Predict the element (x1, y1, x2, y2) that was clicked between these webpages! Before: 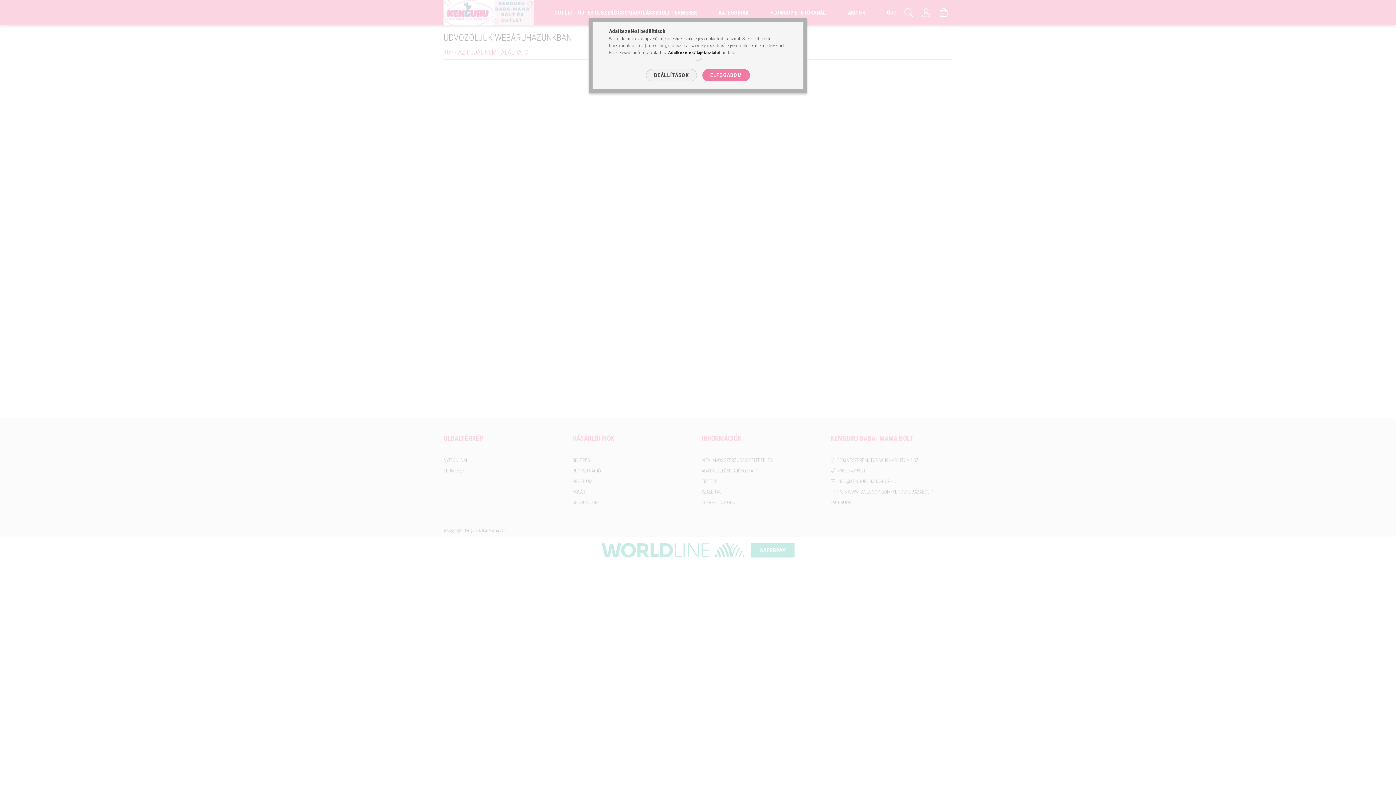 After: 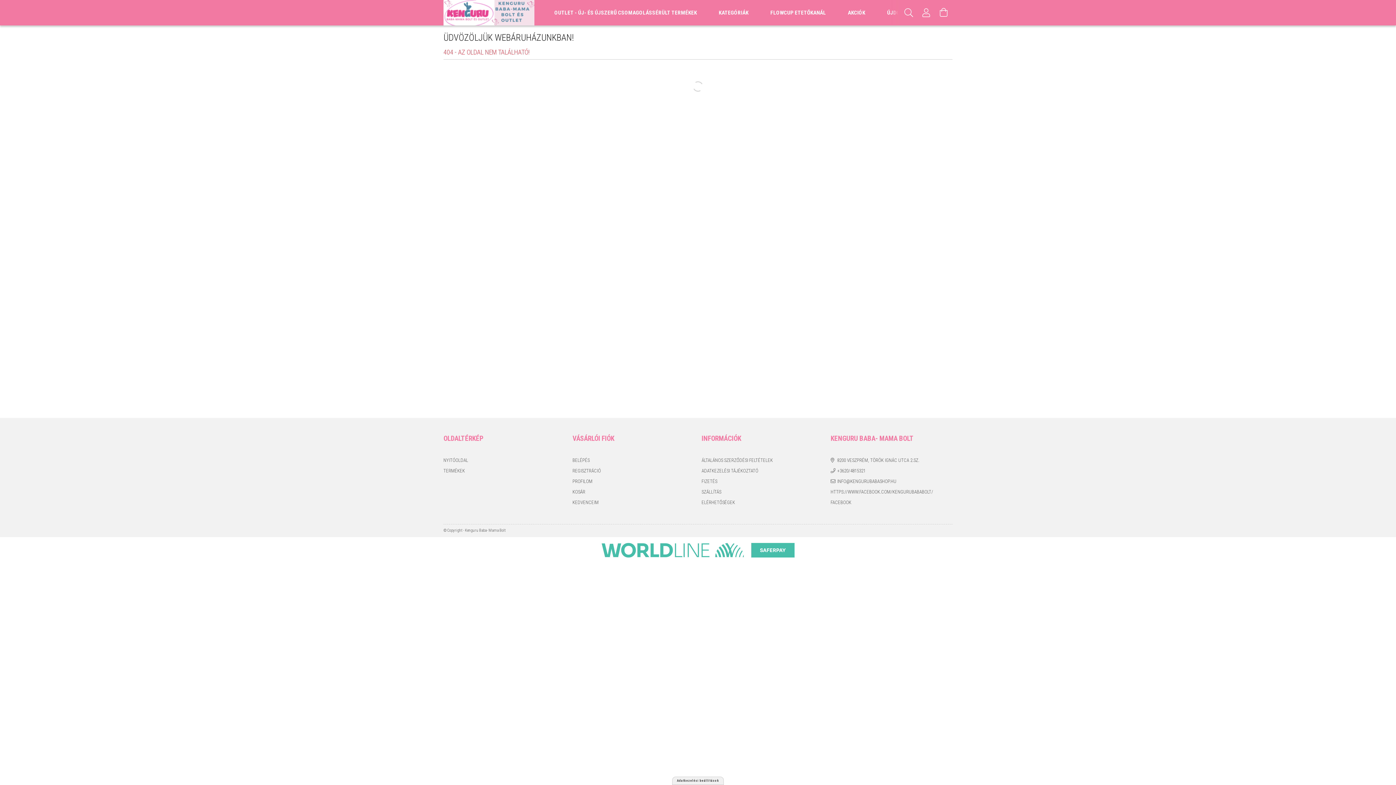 Action: label: ELFOGADOM bbox: (702, 69, 750, 81)